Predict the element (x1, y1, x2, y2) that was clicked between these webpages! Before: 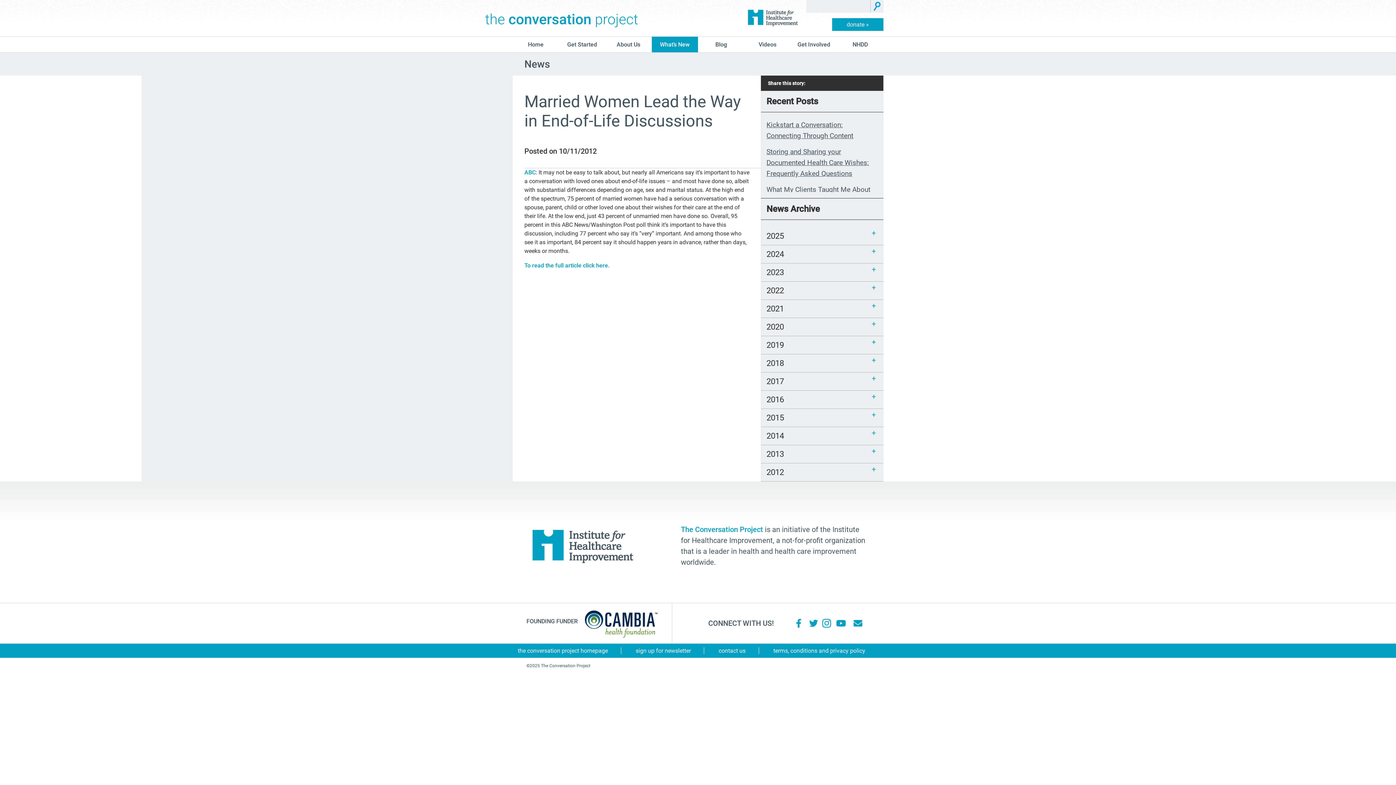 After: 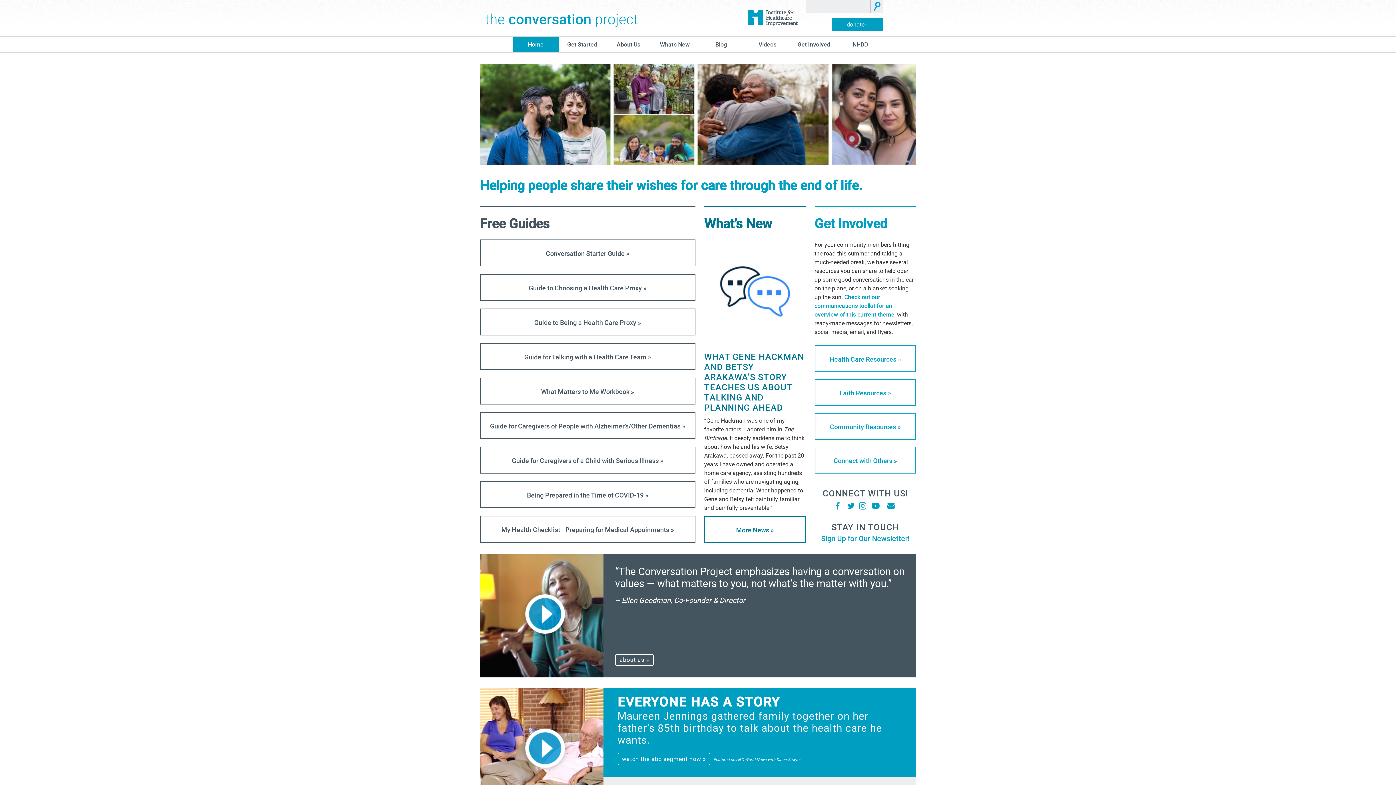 Action: bbox: (512, 36, 559, 52) label: Home